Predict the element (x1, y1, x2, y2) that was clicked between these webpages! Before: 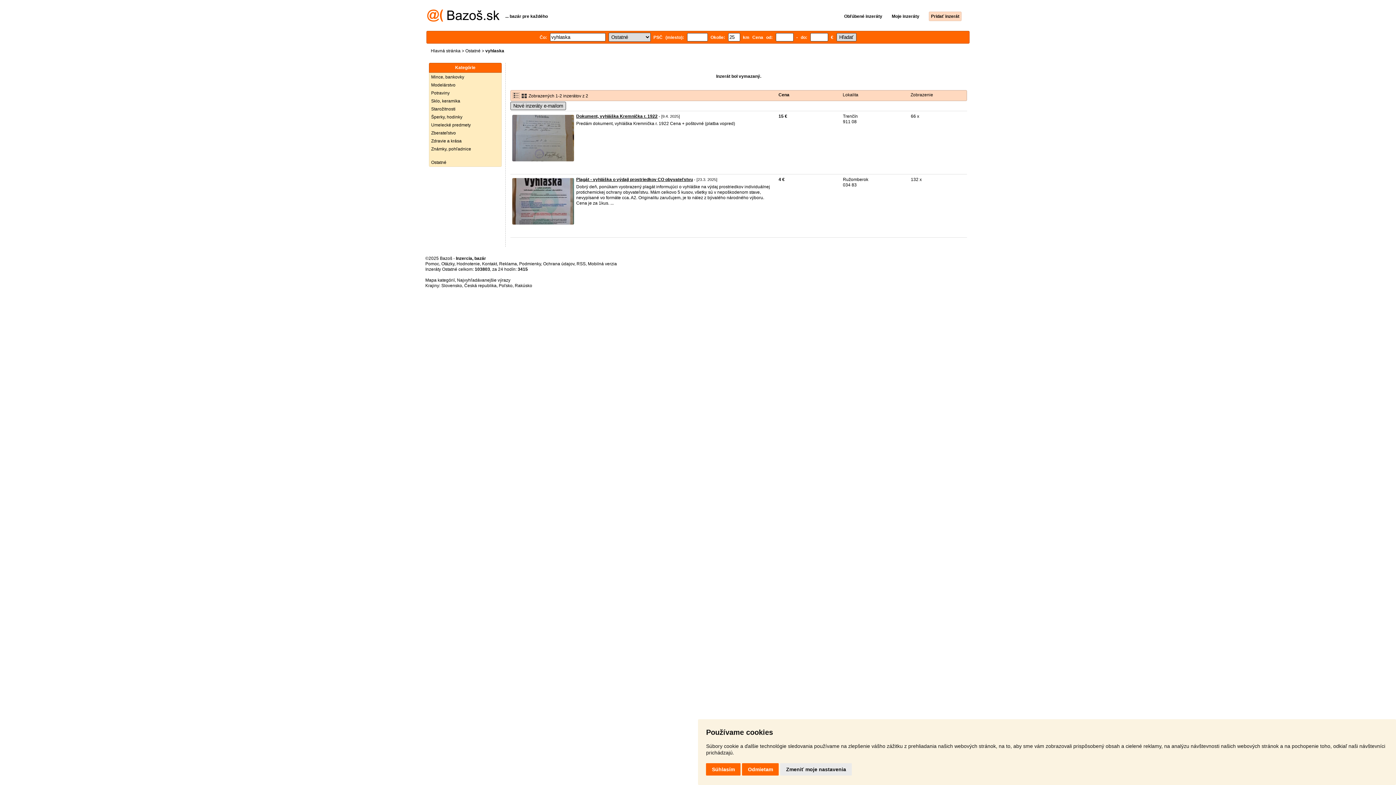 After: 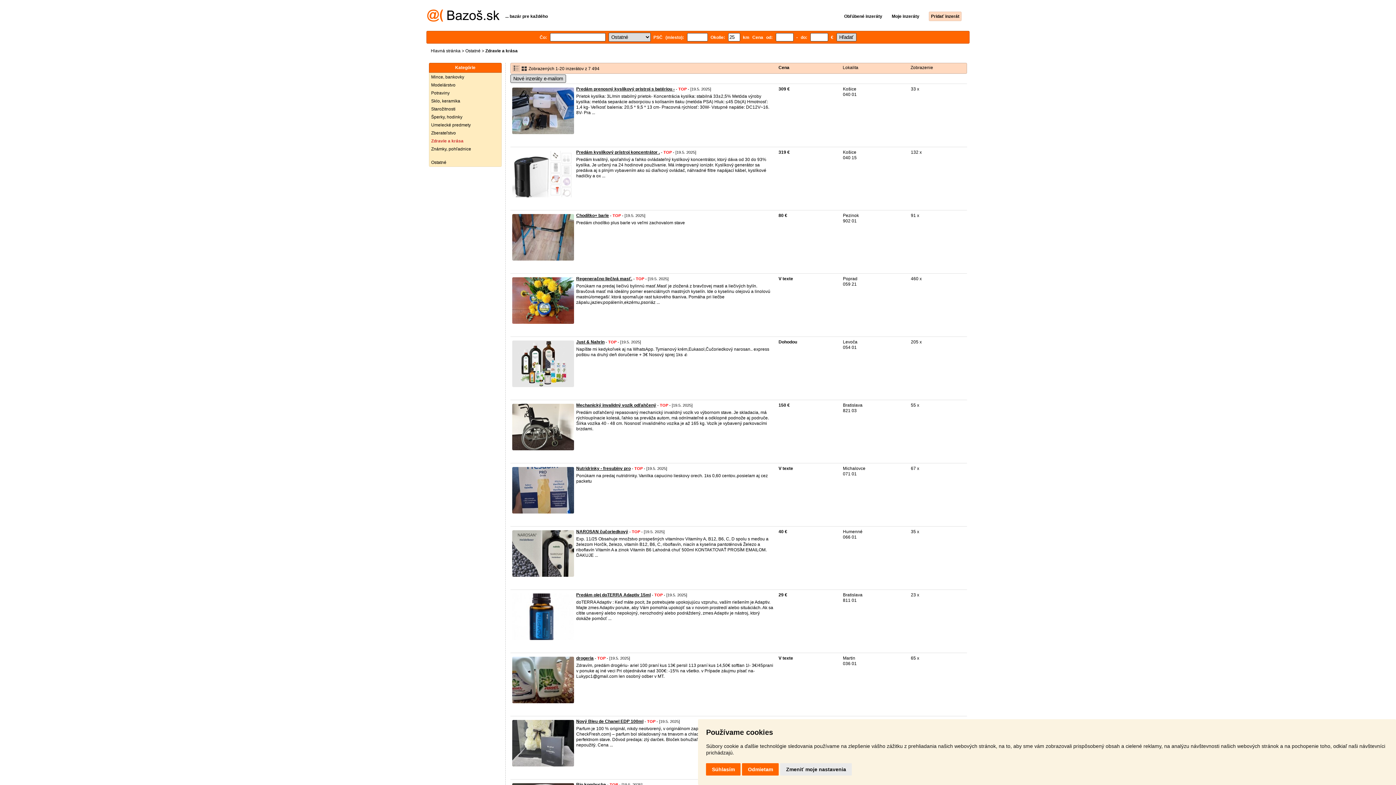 Action: bbox: (429, 137, 501, 145) label: Zdravie a krása